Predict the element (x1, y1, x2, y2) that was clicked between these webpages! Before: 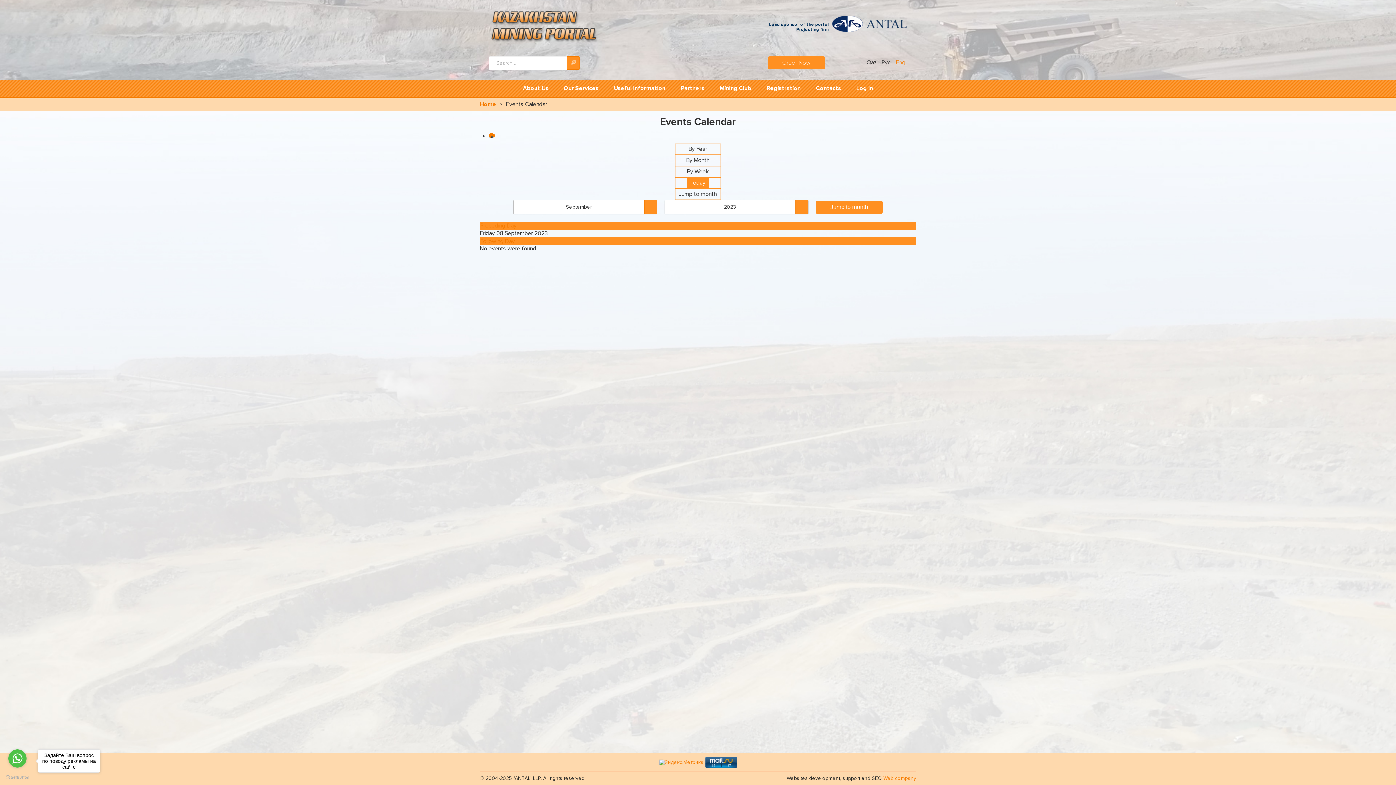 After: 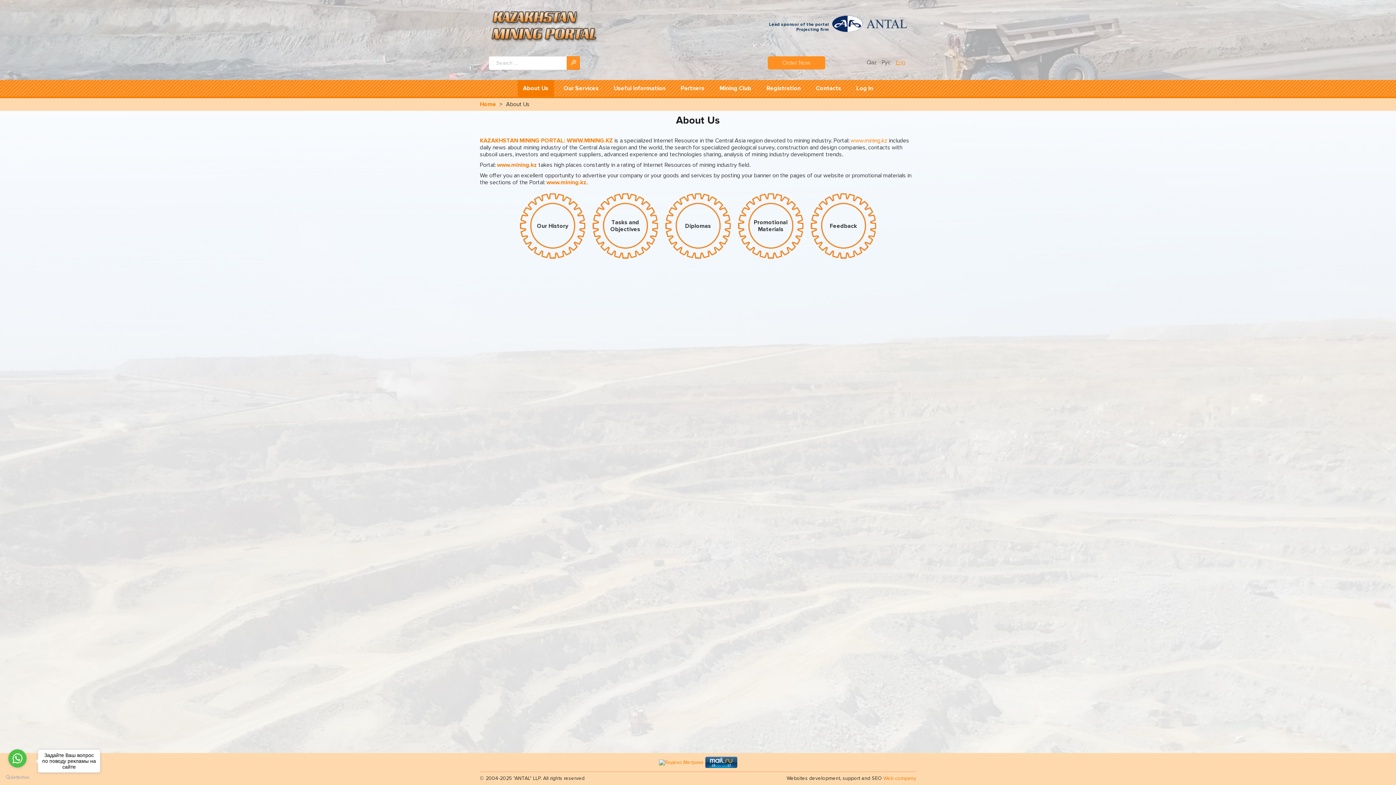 Action: label: About Us bbox: (517, 80, 554, 96)